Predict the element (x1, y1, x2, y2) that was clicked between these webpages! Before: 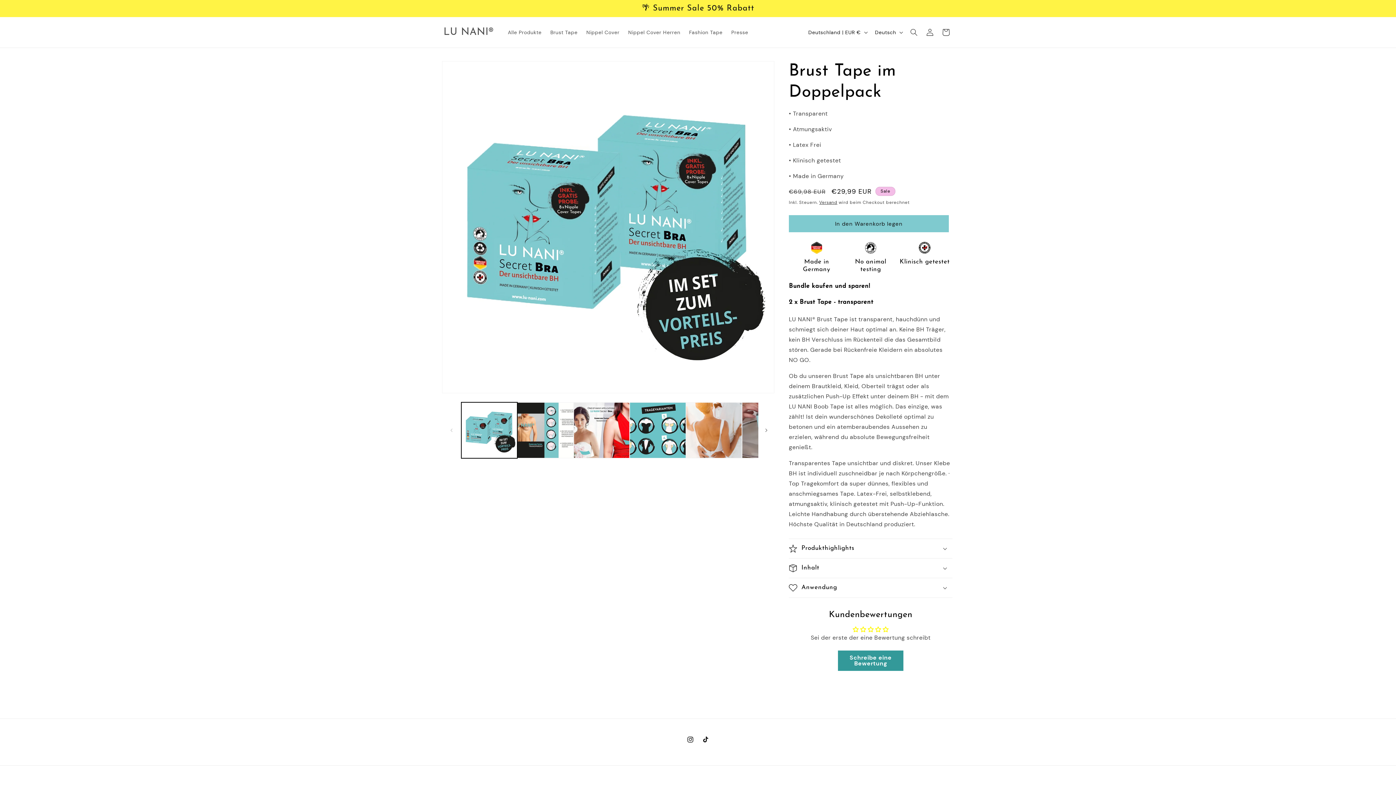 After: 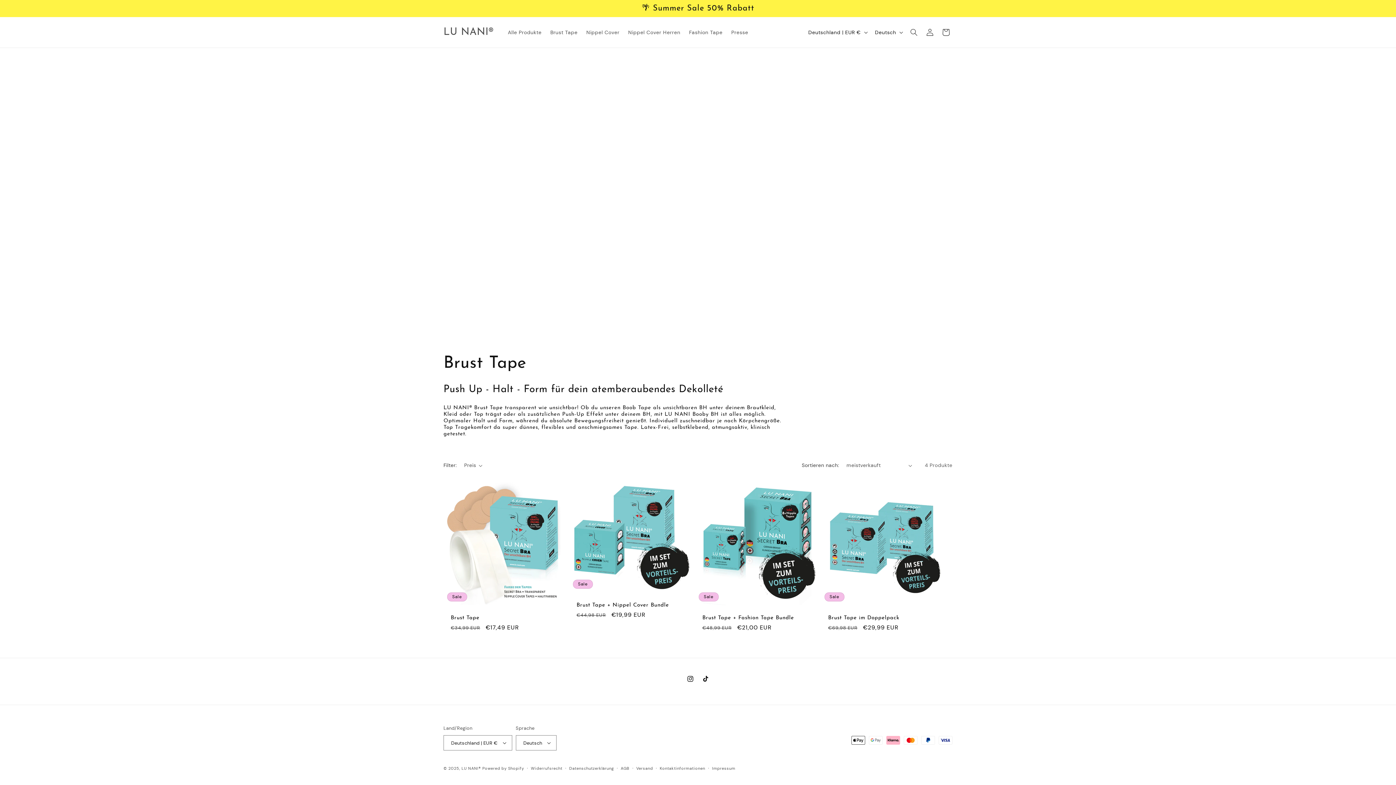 Action: label: Brust Tape bbox: (546, 24, 582, 40)